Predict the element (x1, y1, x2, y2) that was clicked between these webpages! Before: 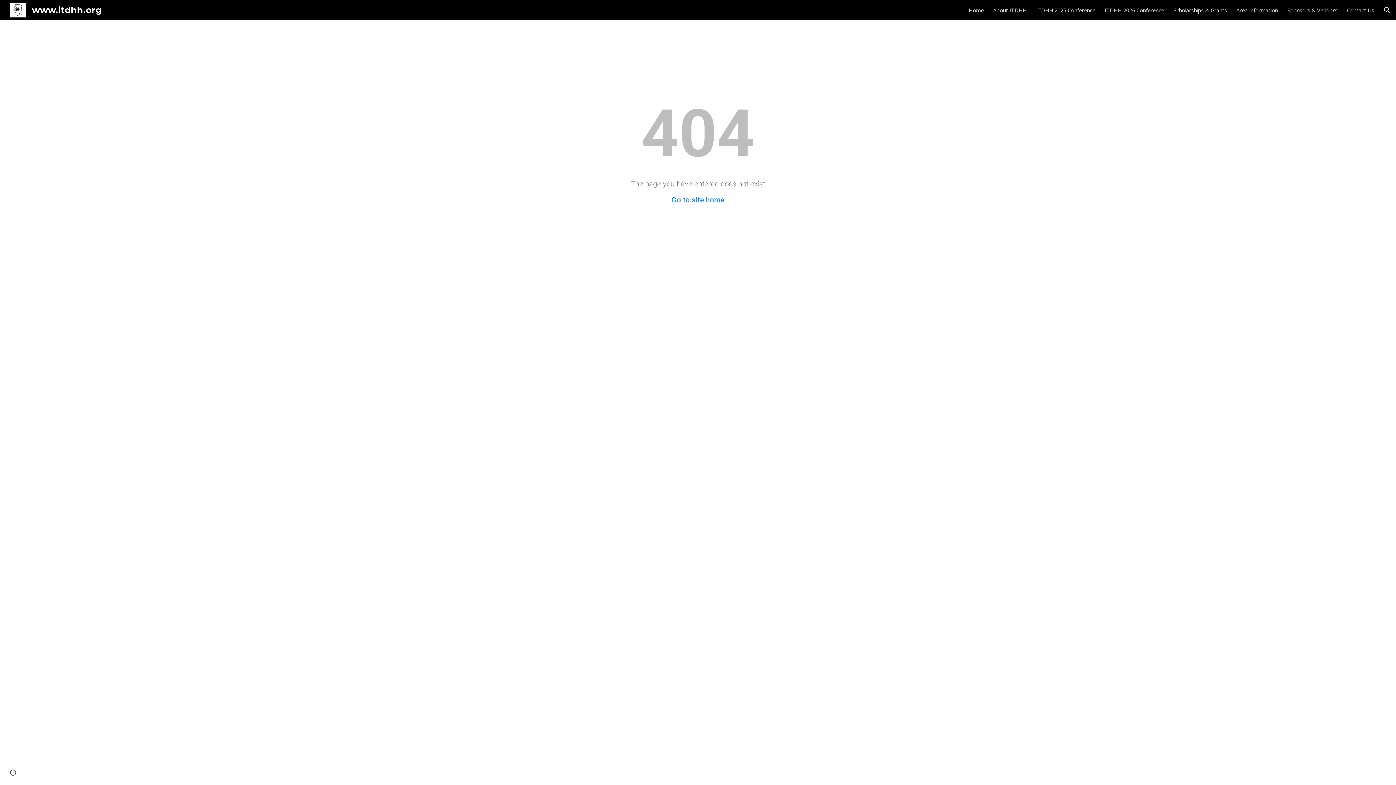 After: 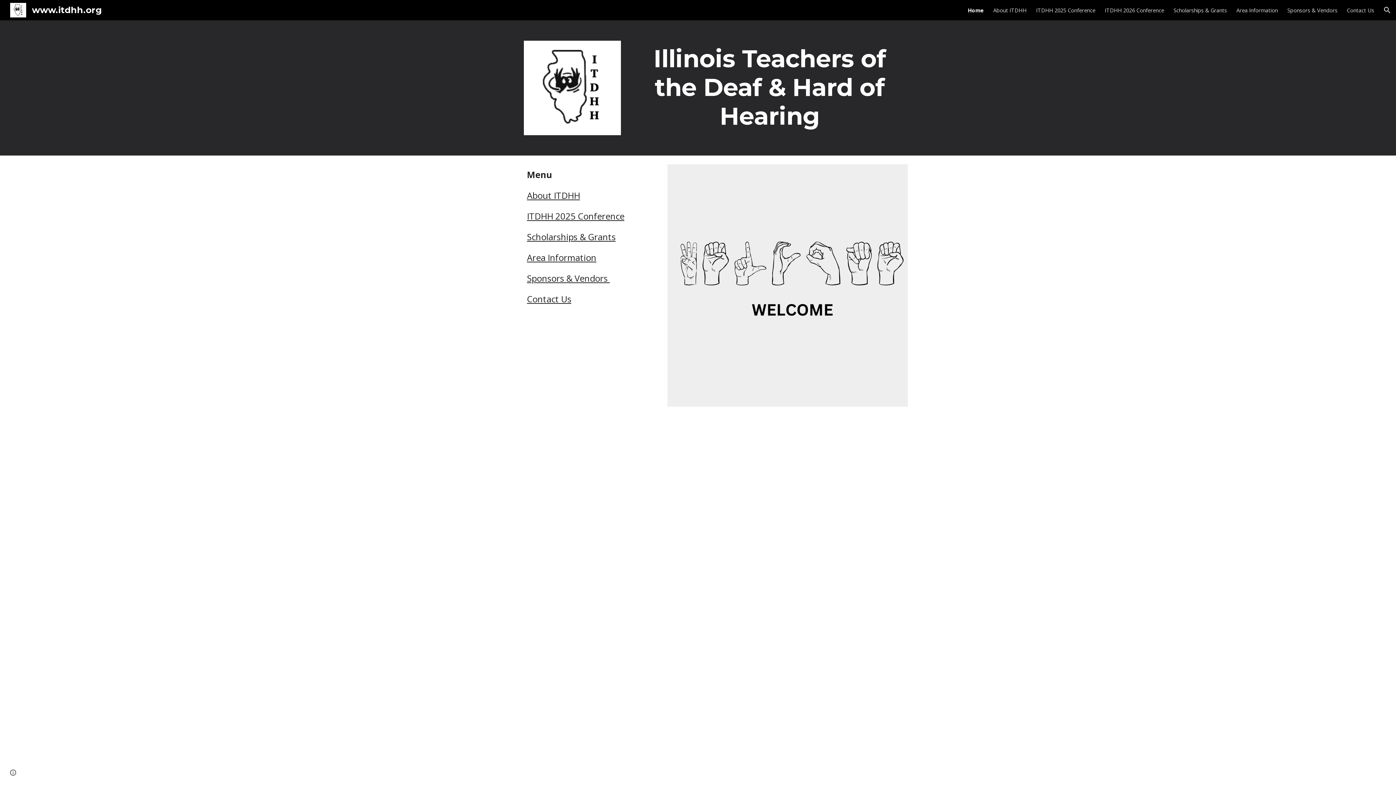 Action: bbox: (969, 6, 984, 13) label: Home